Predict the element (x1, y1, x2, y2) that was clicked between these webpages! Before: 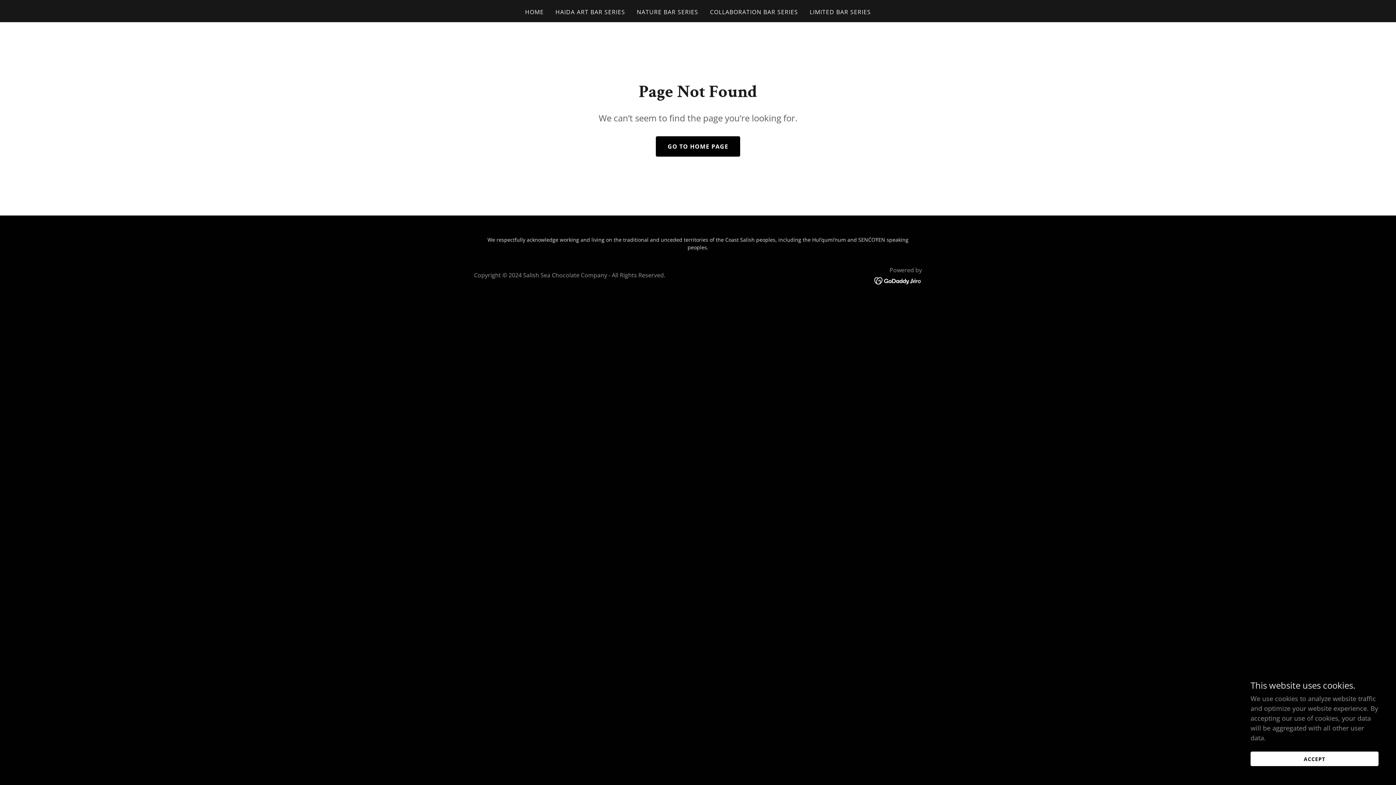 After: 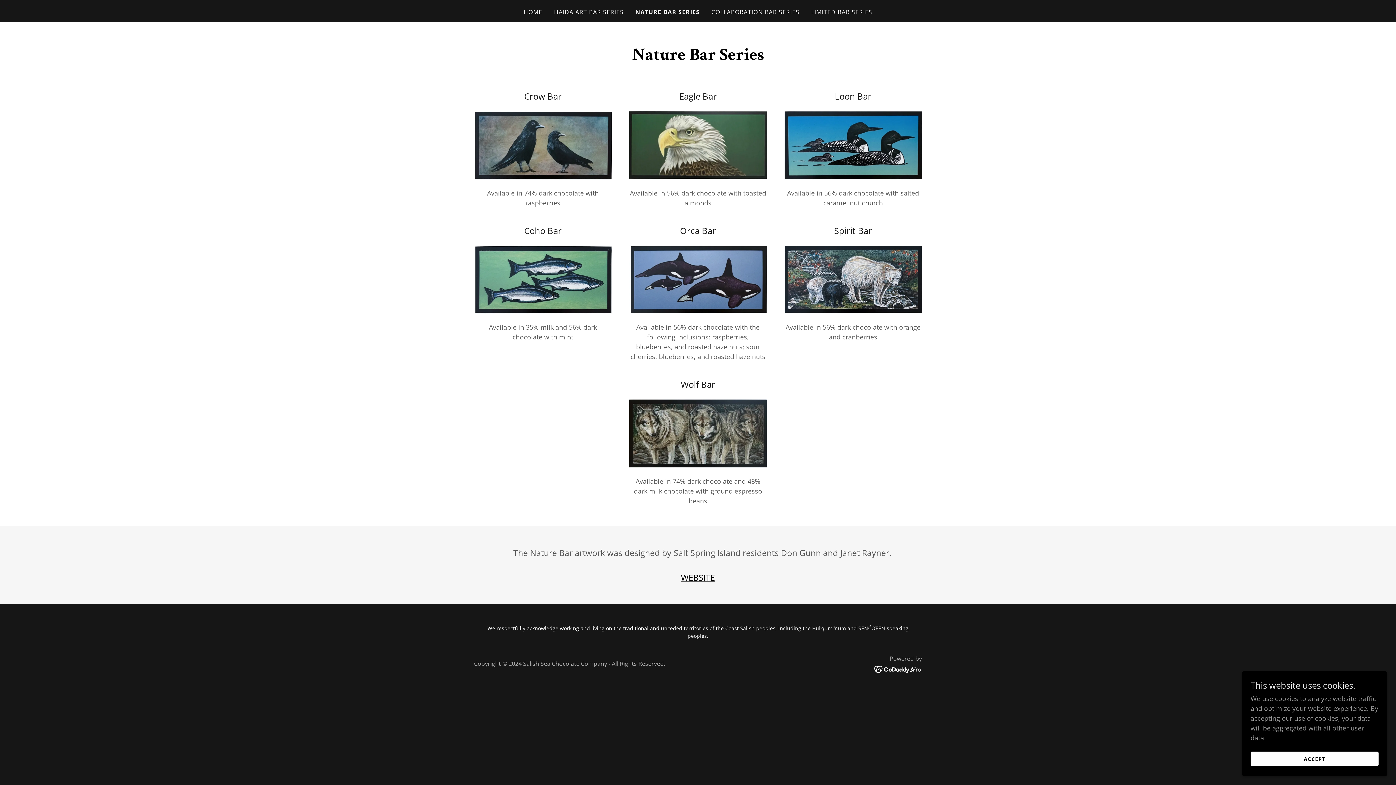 Action: bbox: (634, 5, 700, 18) label: NATURE BAR SERIES